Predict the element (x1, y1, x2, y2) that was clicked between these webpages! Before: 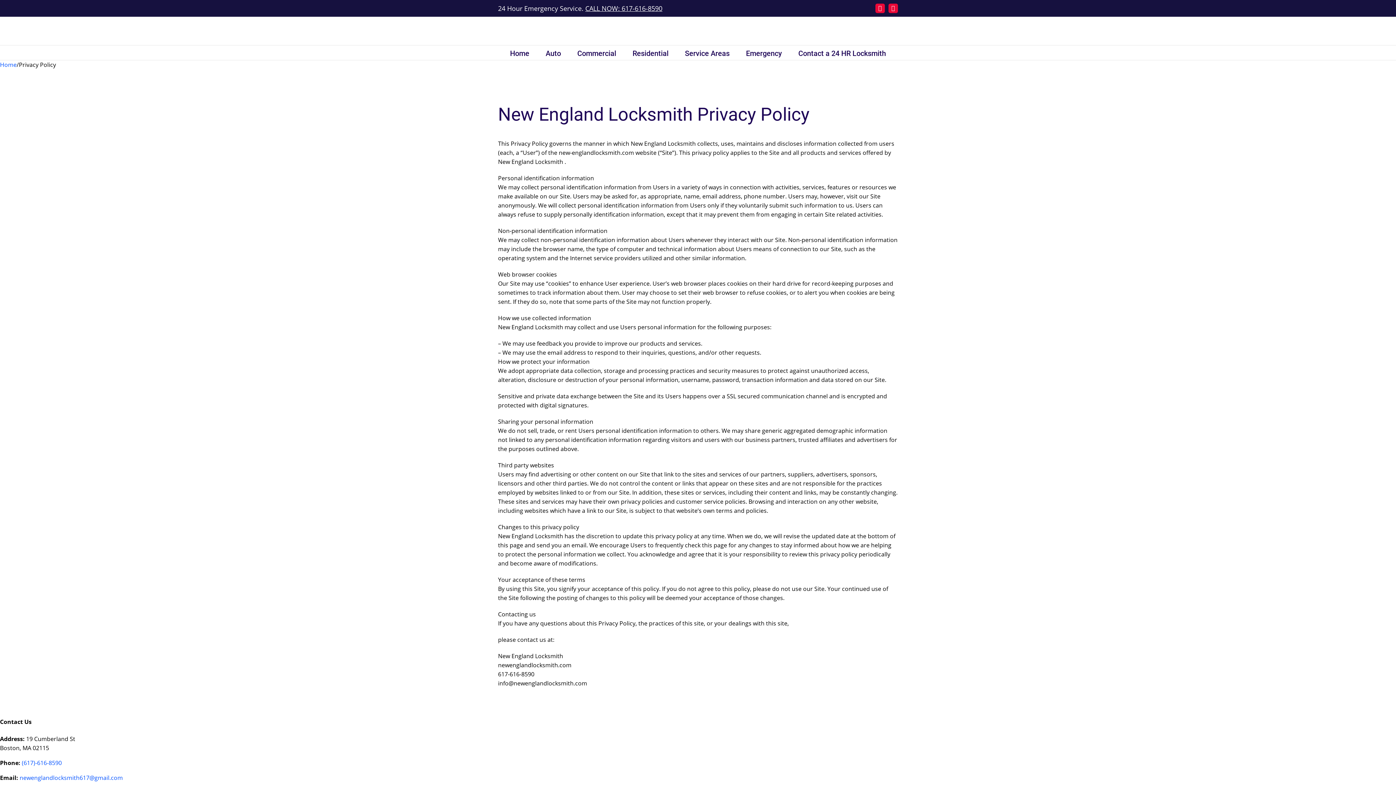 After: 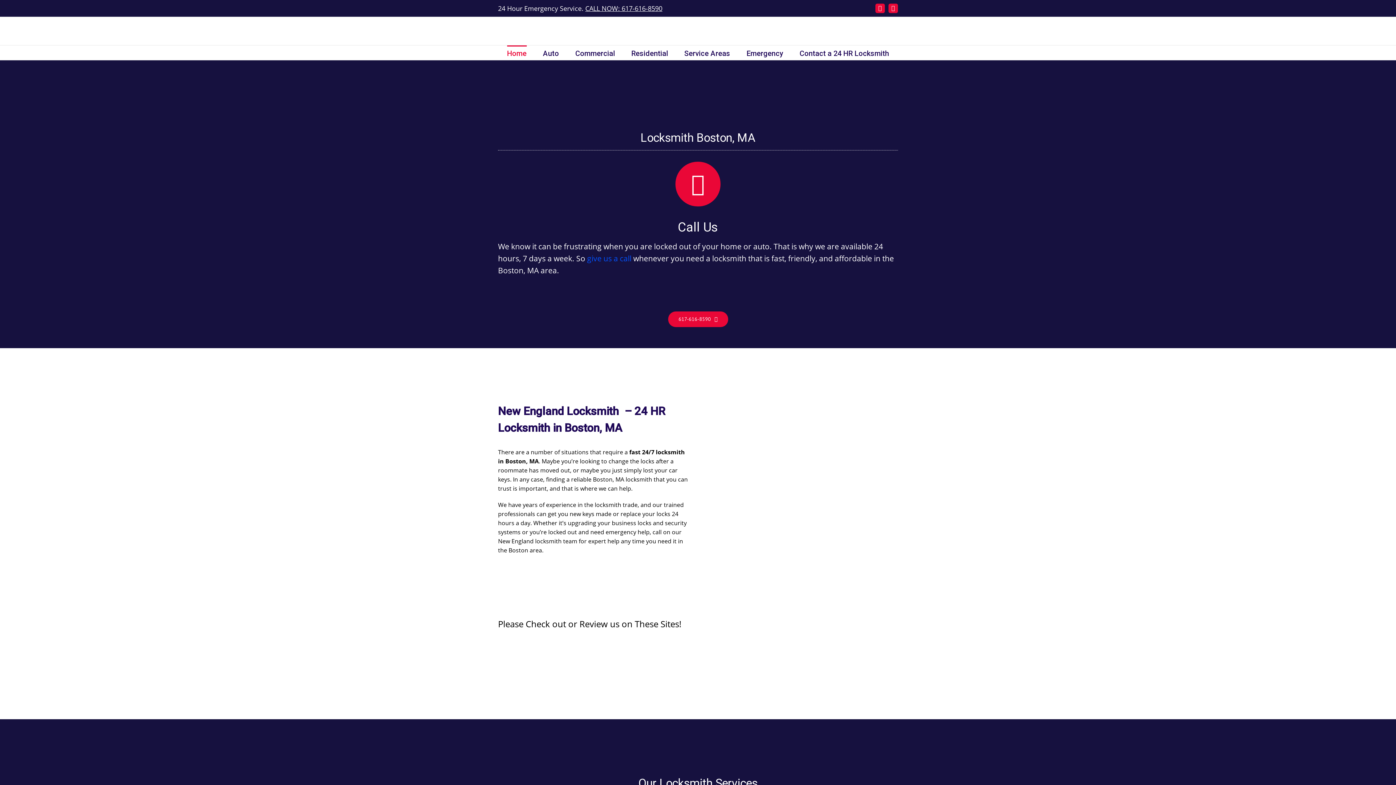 Action: bbox: (510, 45, 529, 60) label: Home